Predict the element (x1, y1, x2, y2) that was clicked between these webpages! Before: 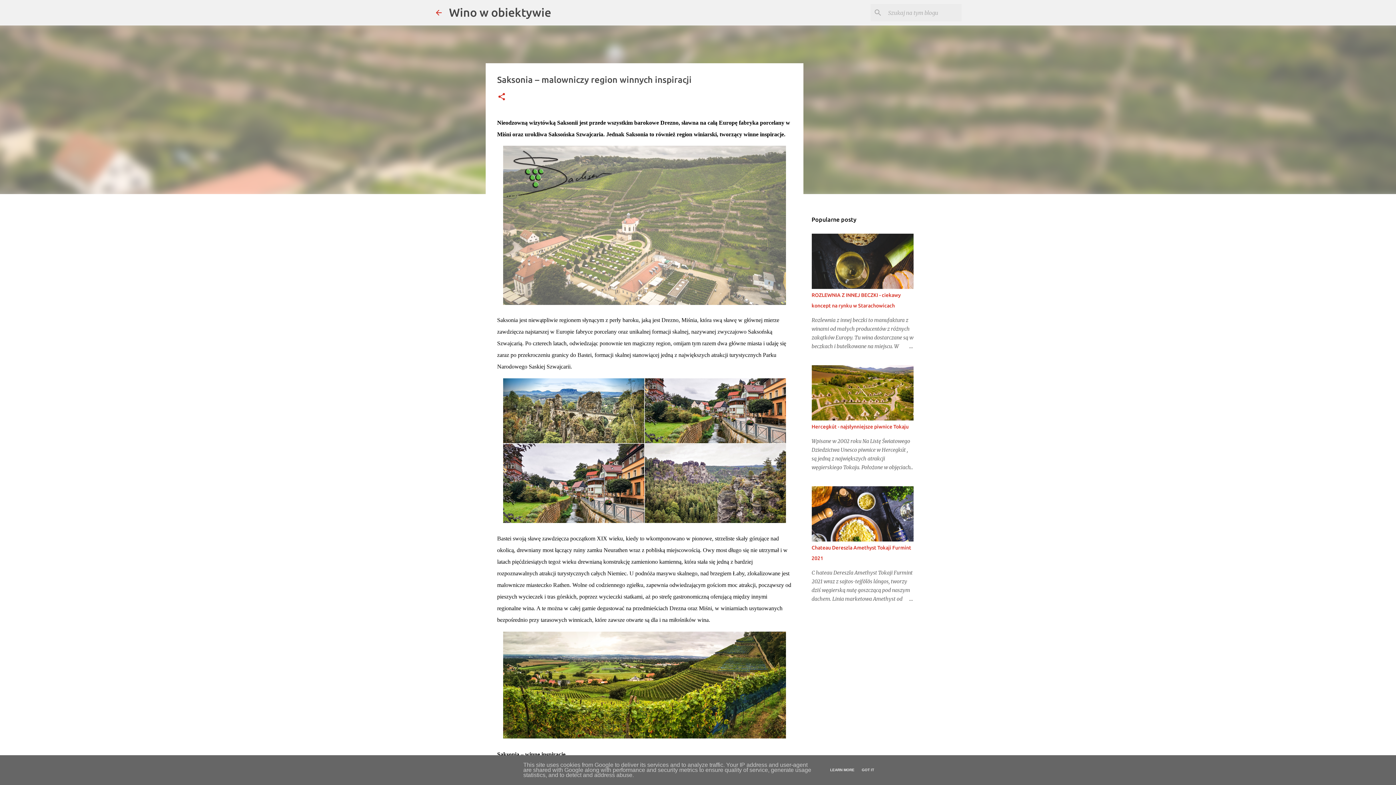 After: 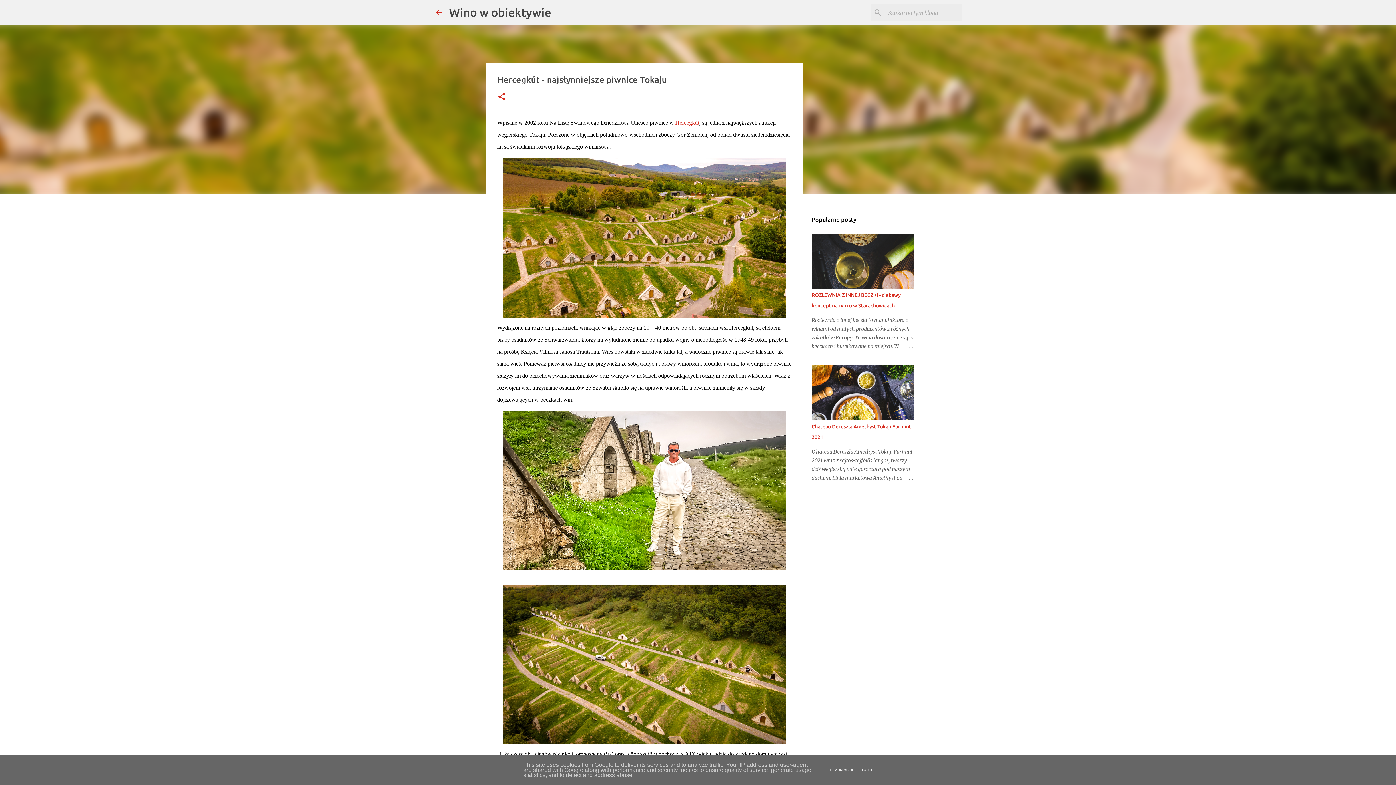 Action: bbox: (878, 463, 913, 472)